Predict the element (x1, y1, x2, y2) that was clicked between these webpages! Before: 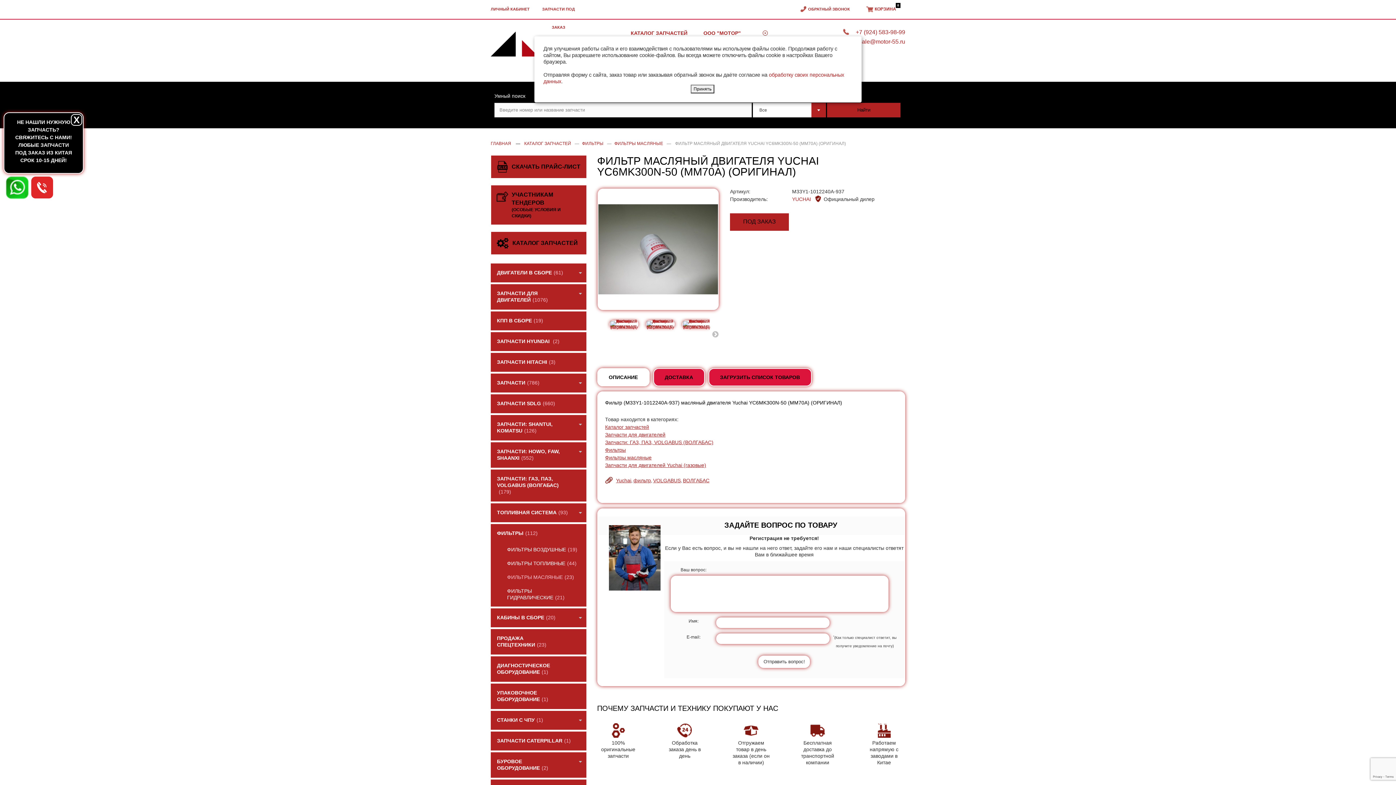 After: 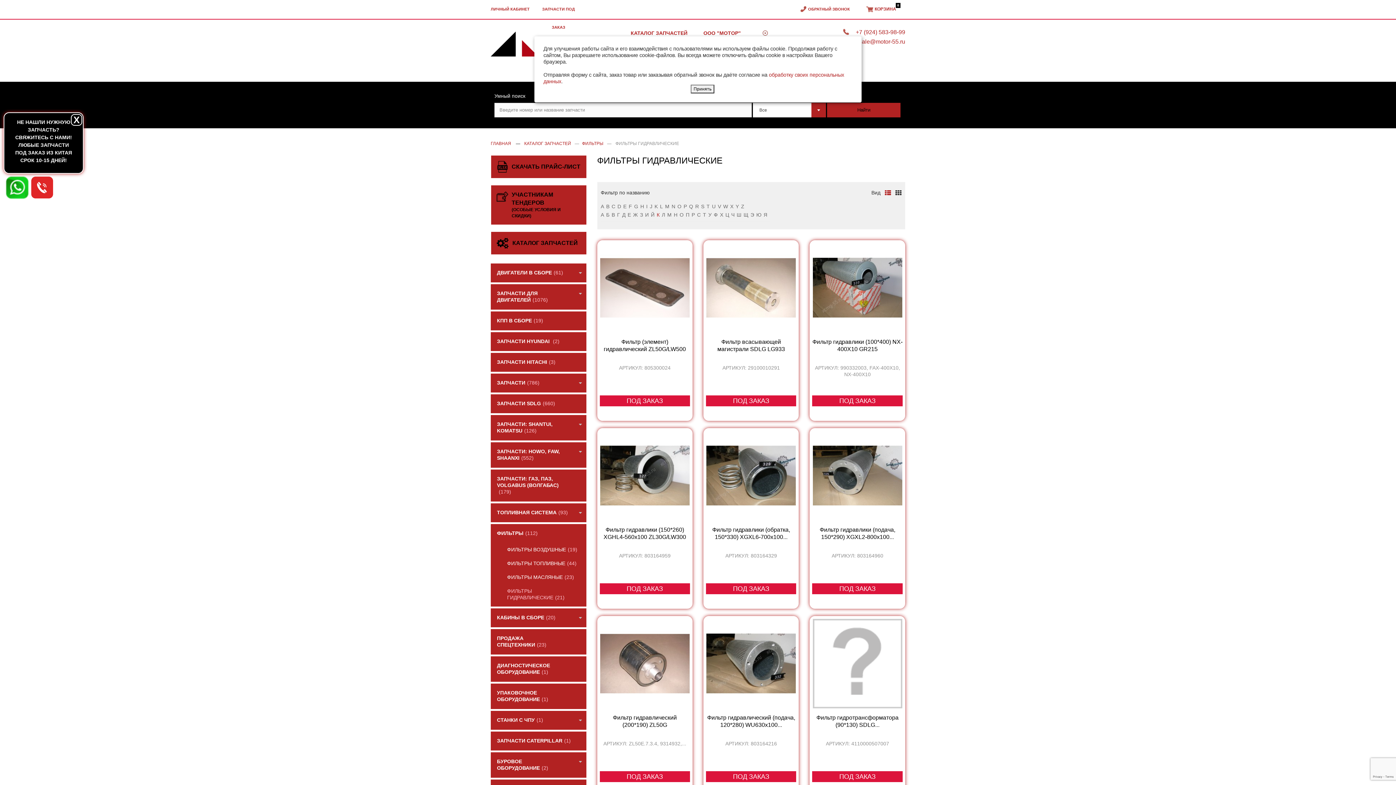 Action: bbox: (490, 584, 586, 606) label: ФИЛЬТРЫ ГИДРАВЛИЧЕСКИЕ(21)